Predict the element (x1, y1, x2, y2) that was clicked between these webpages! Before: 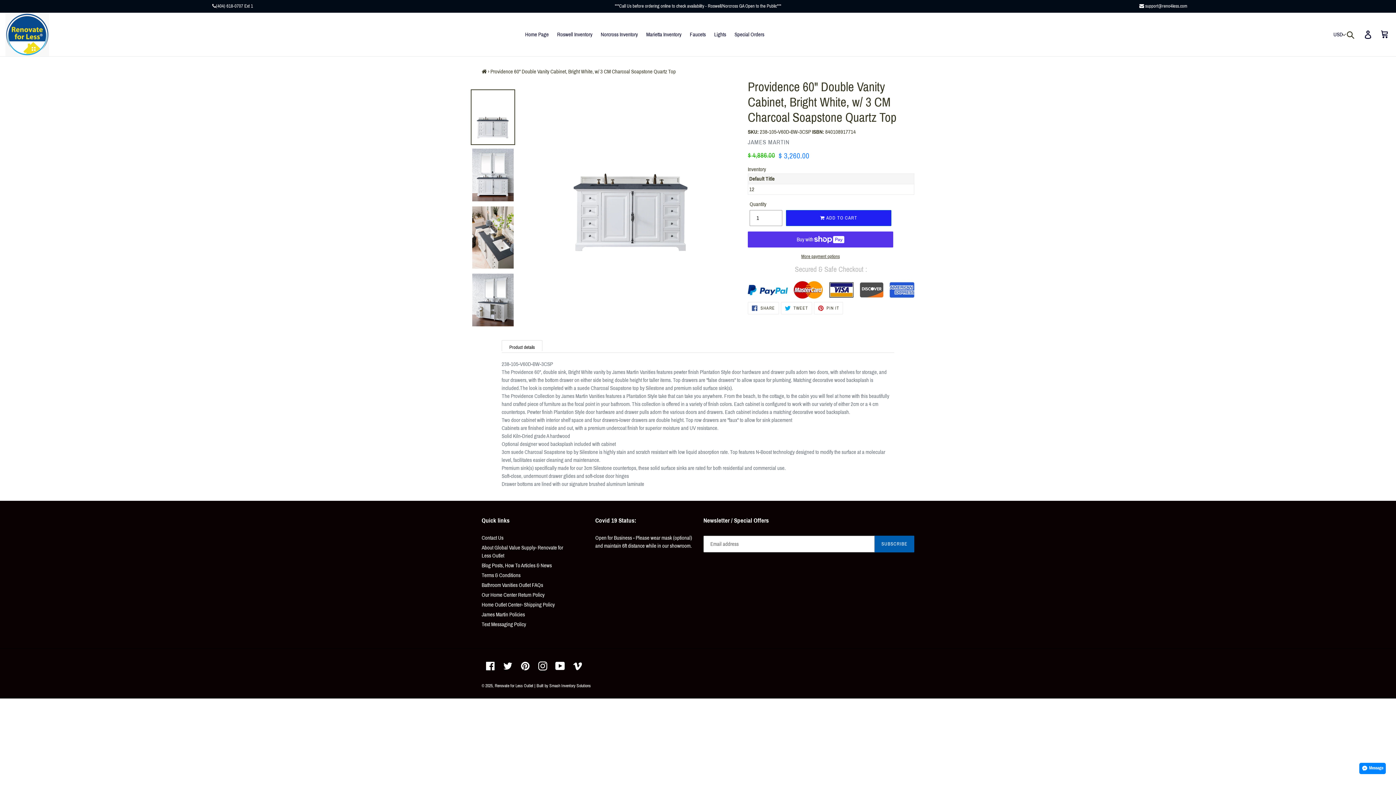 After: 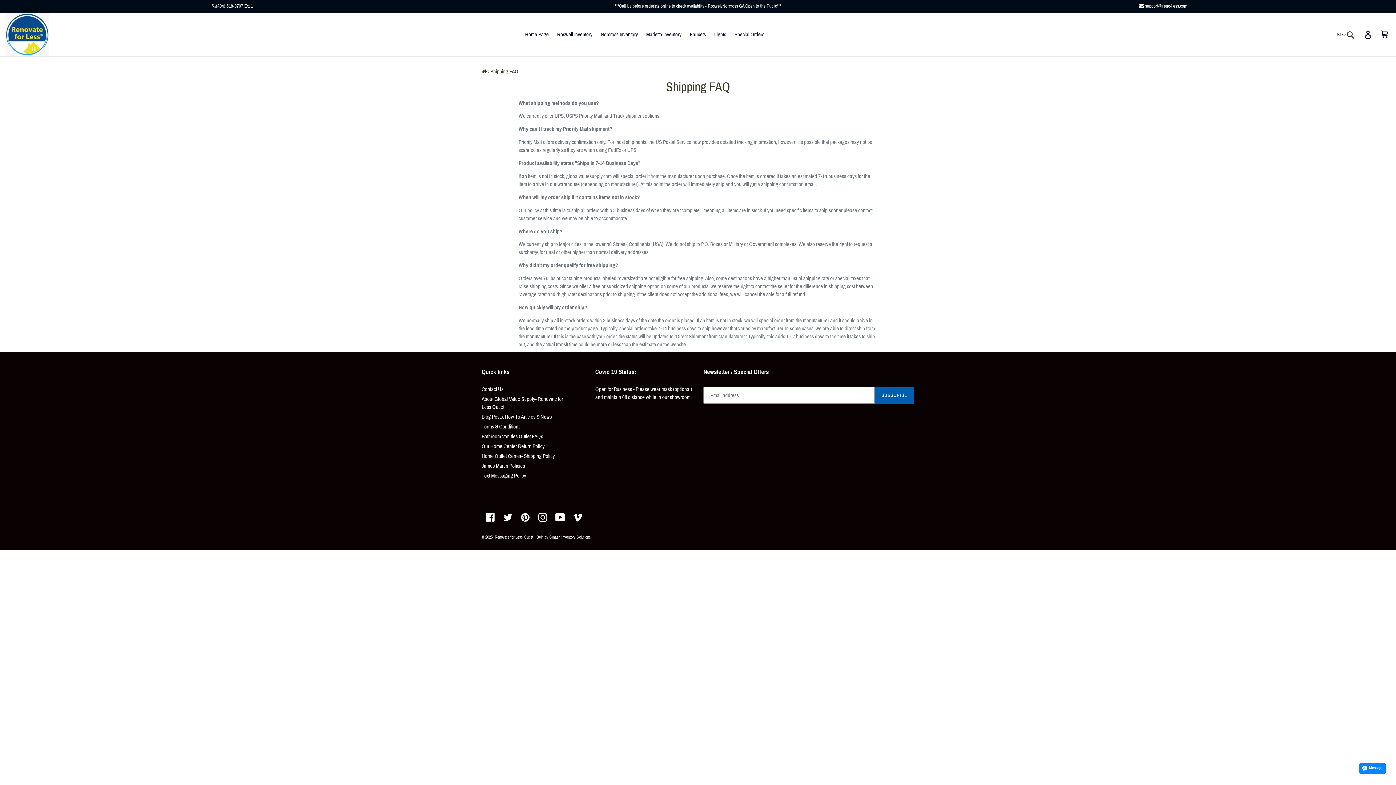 Action: bbox: (481, 602, 554, 608) label: Home Outlet Center- Shipping Policy